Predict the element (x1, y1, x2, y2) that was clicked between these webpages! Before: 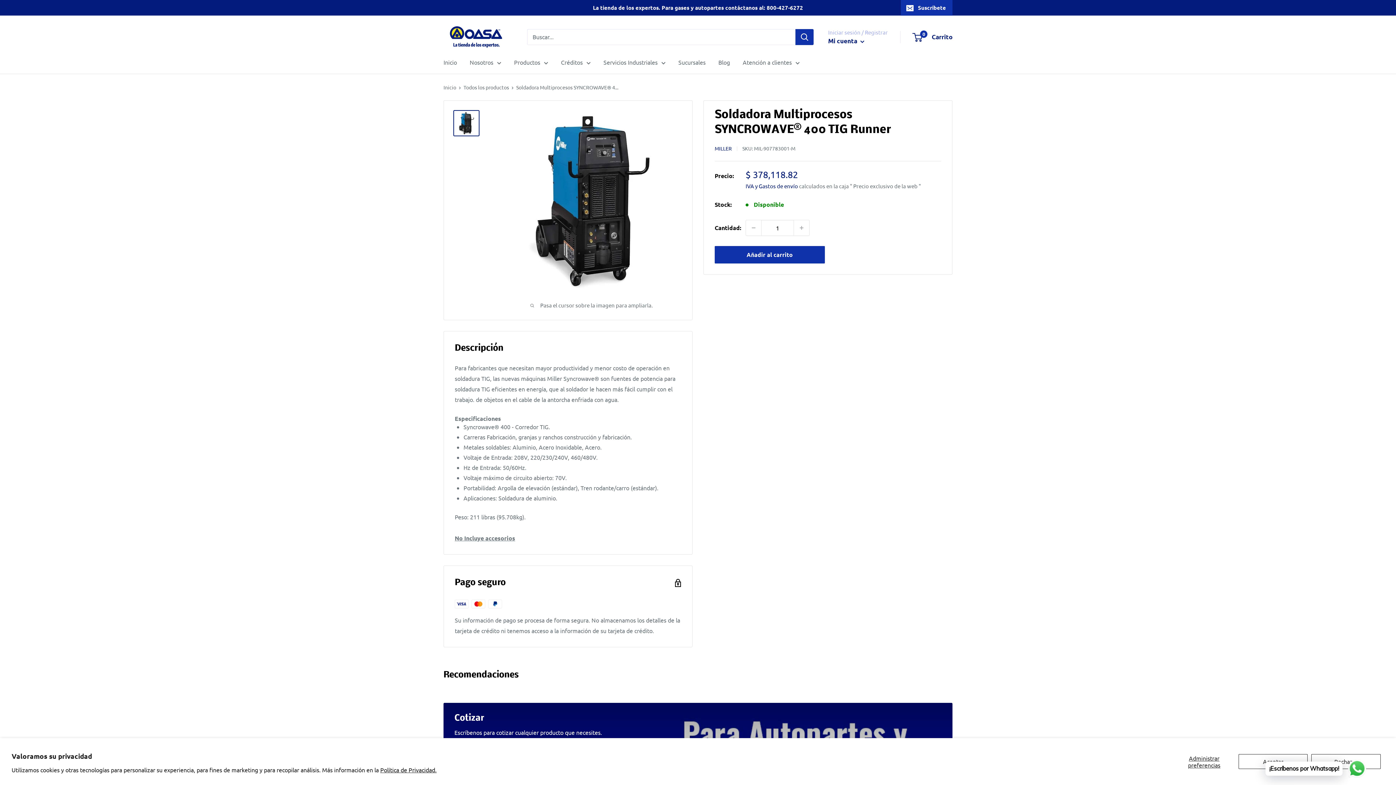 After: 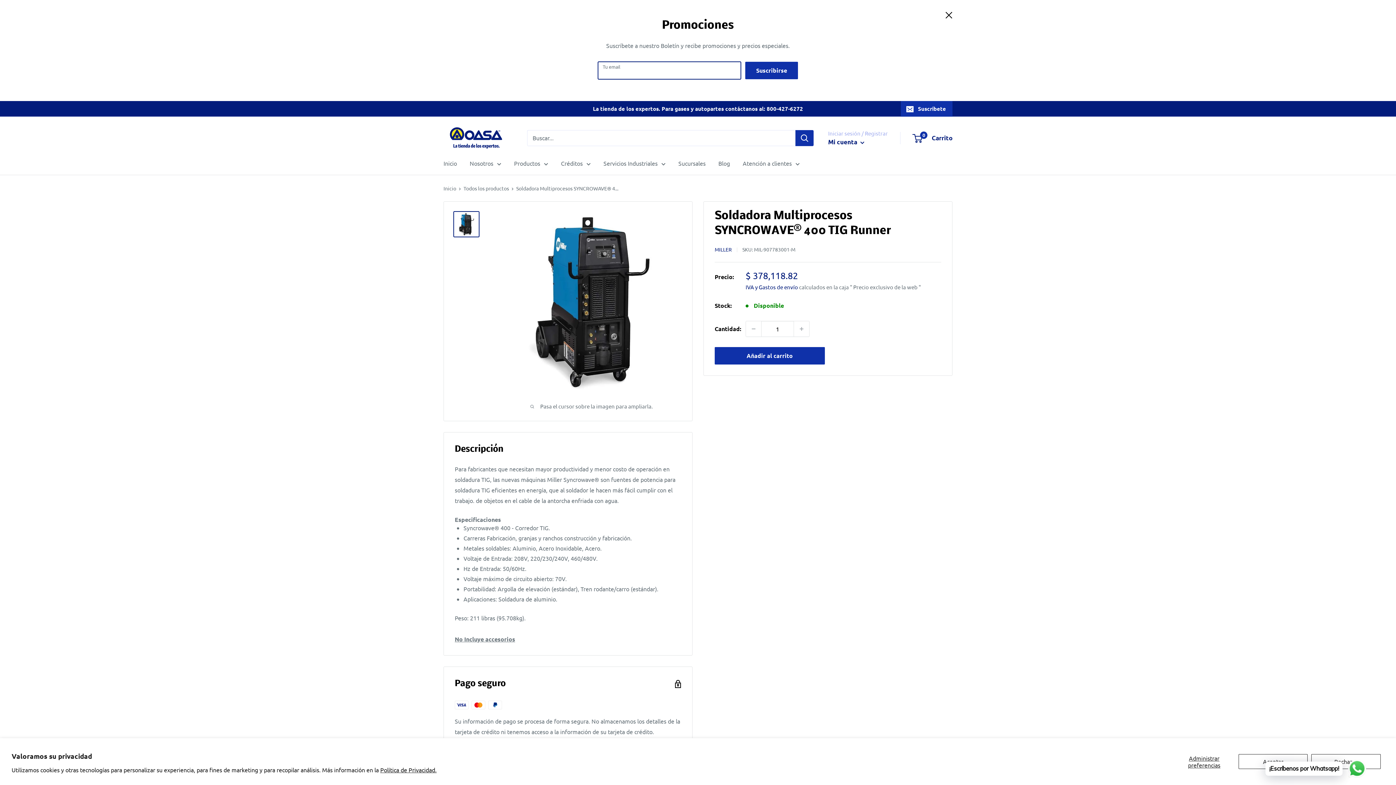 Action: bbox: (901, 0, 952, 15) label: Suscríbete